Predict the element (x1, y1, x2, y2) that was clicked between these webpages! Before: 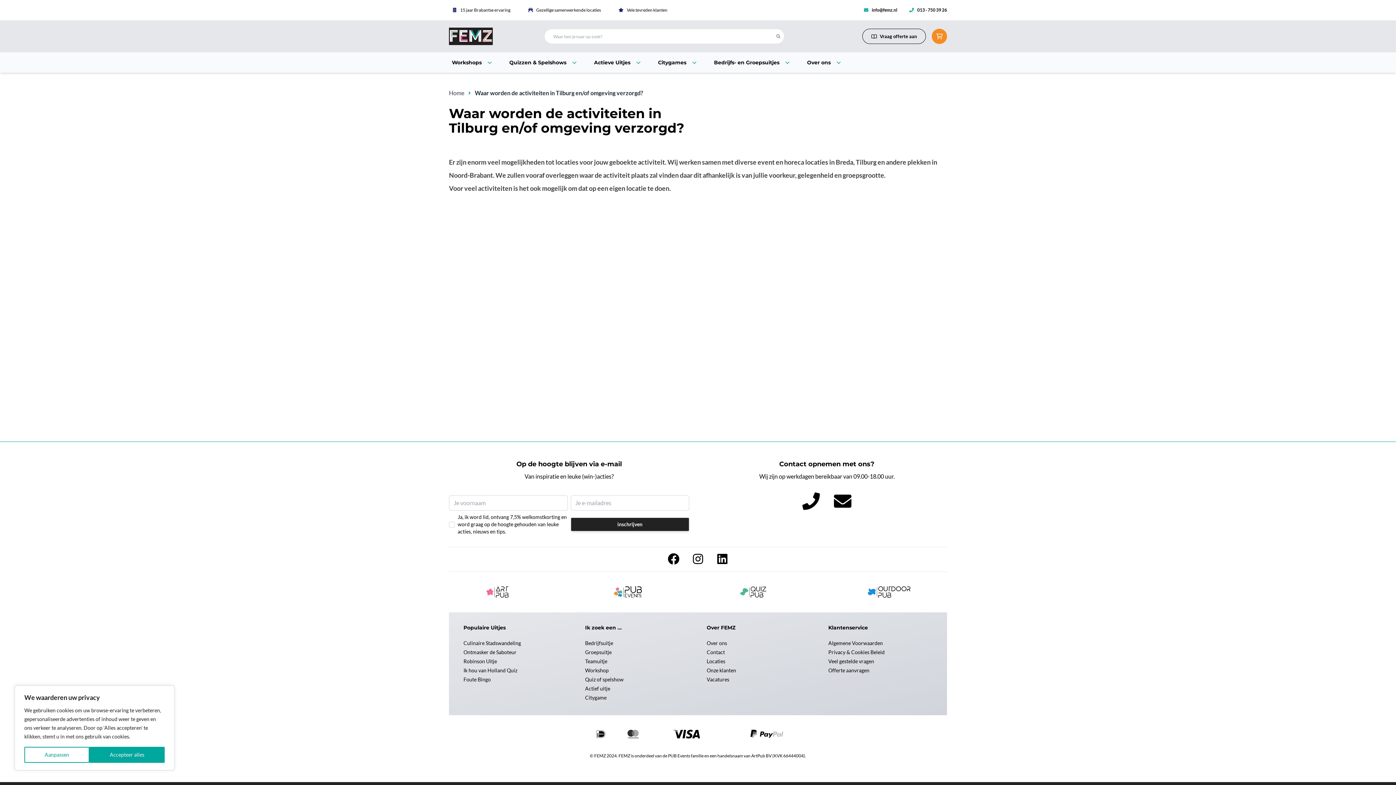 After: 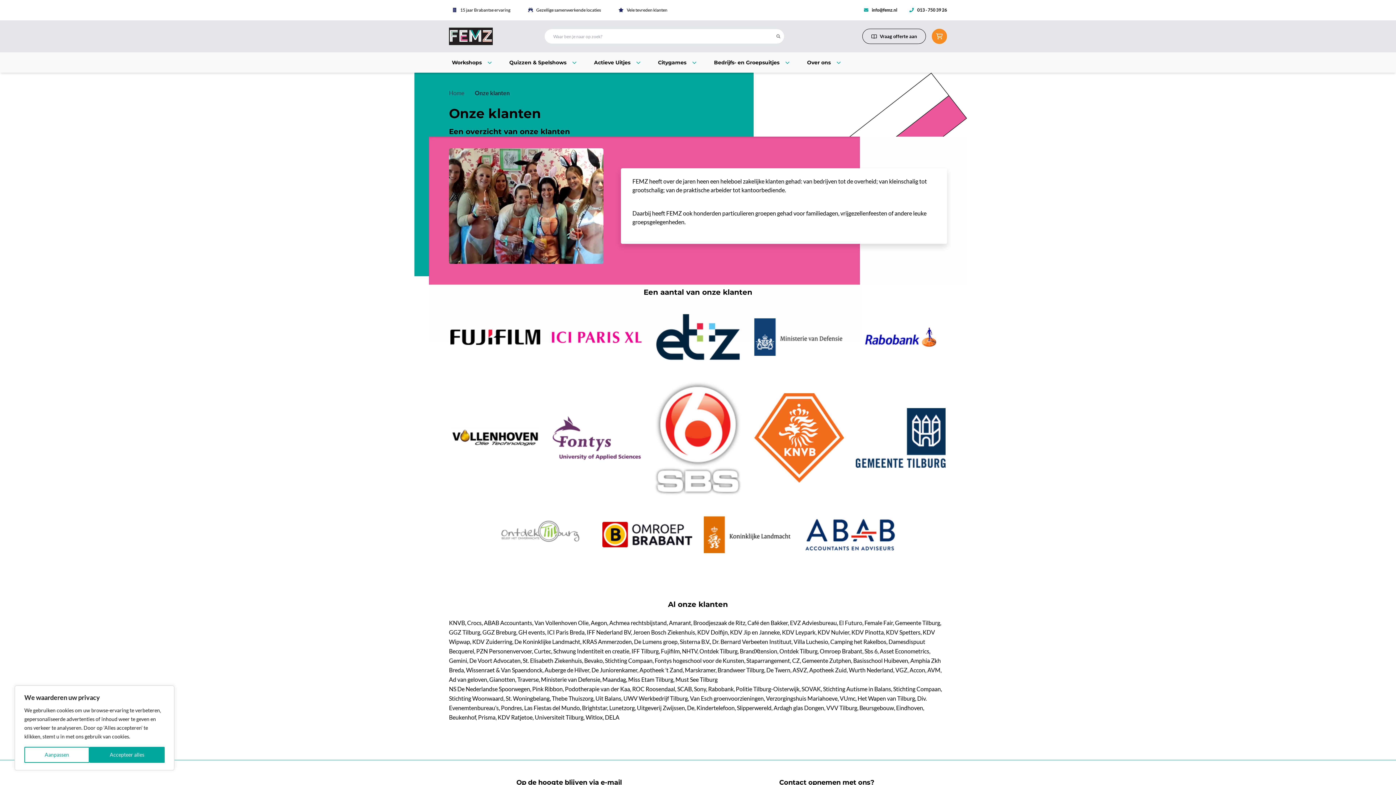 Action: label: Vele tevreden klanten bbox: (609, 7, 676, 13)